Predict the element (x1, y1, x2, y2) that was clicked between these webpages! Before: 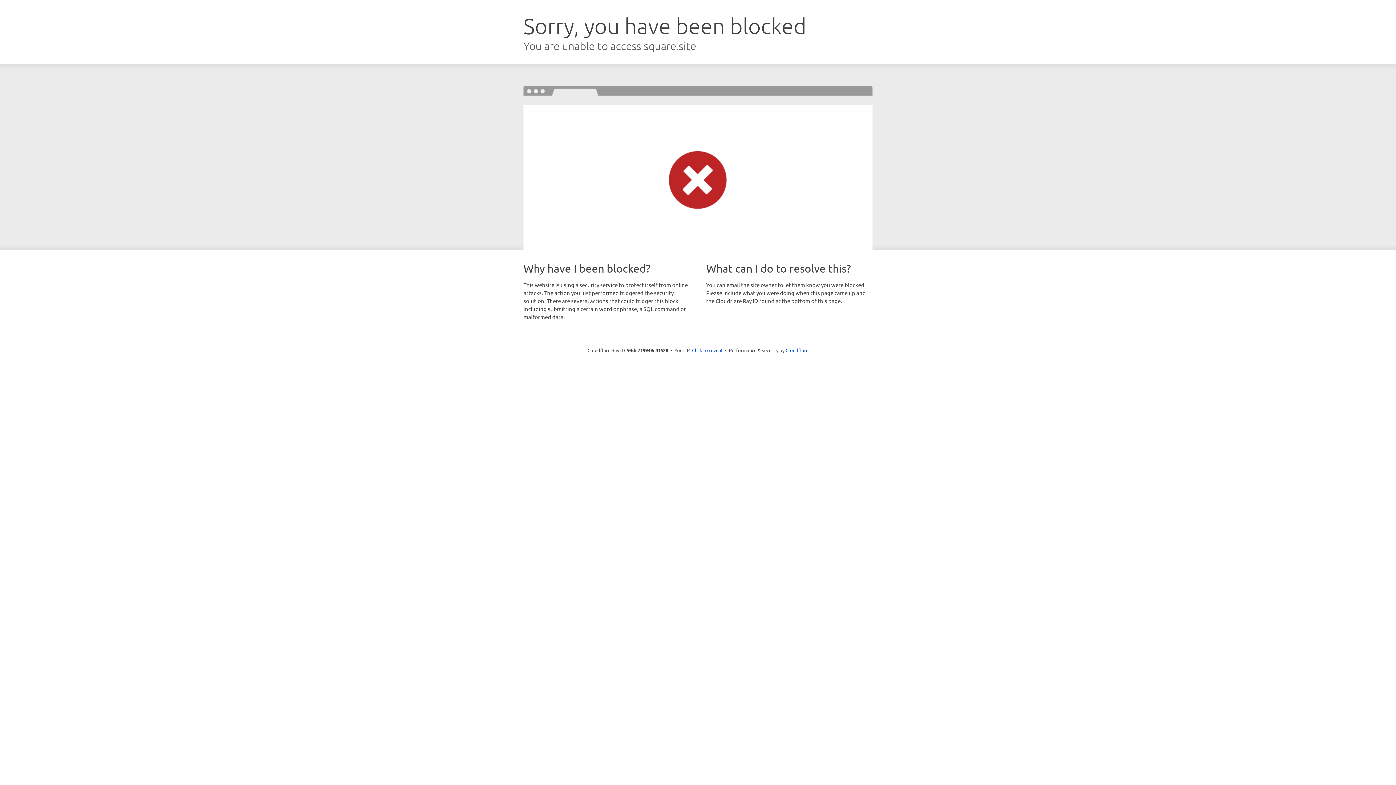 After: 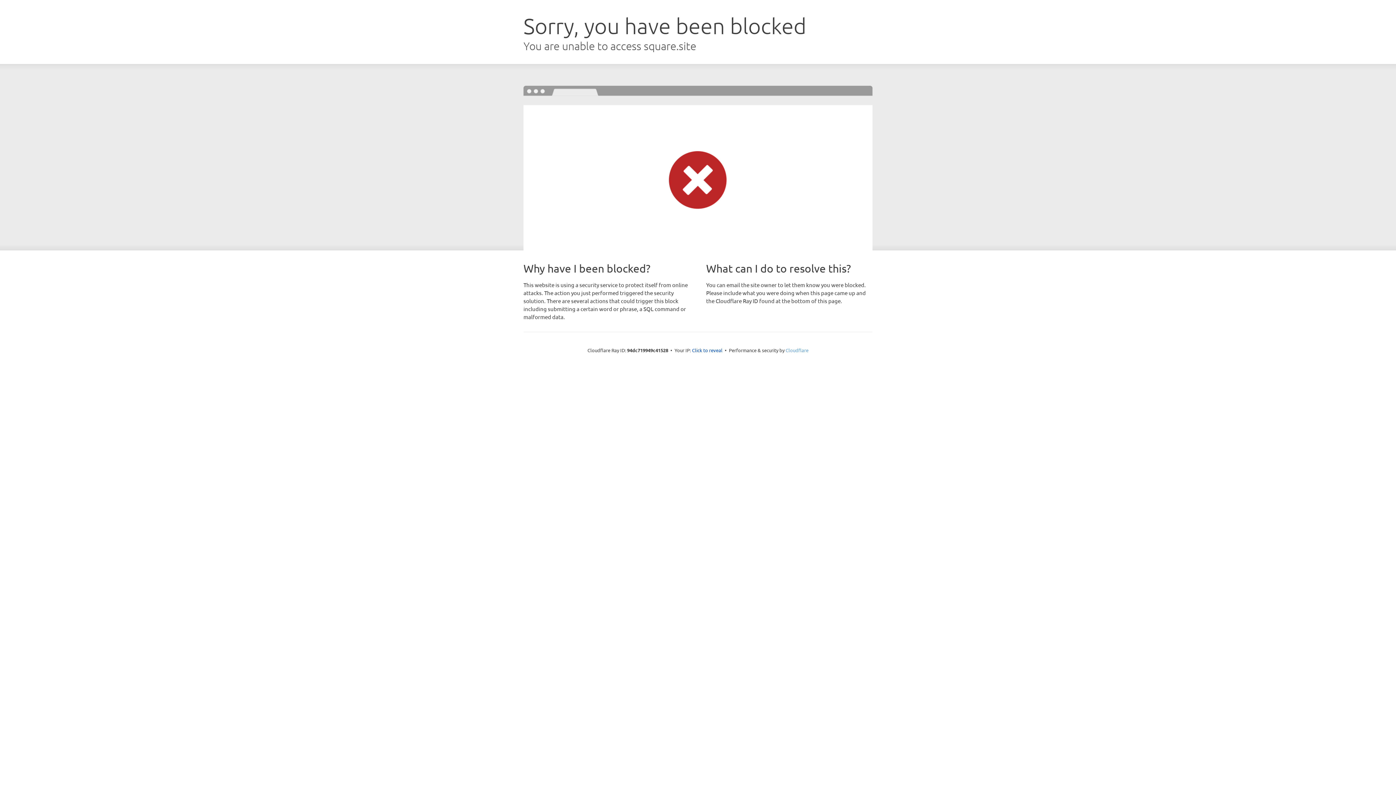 Action: bbox: (785, 347, 808, 353) label: Cloudflare